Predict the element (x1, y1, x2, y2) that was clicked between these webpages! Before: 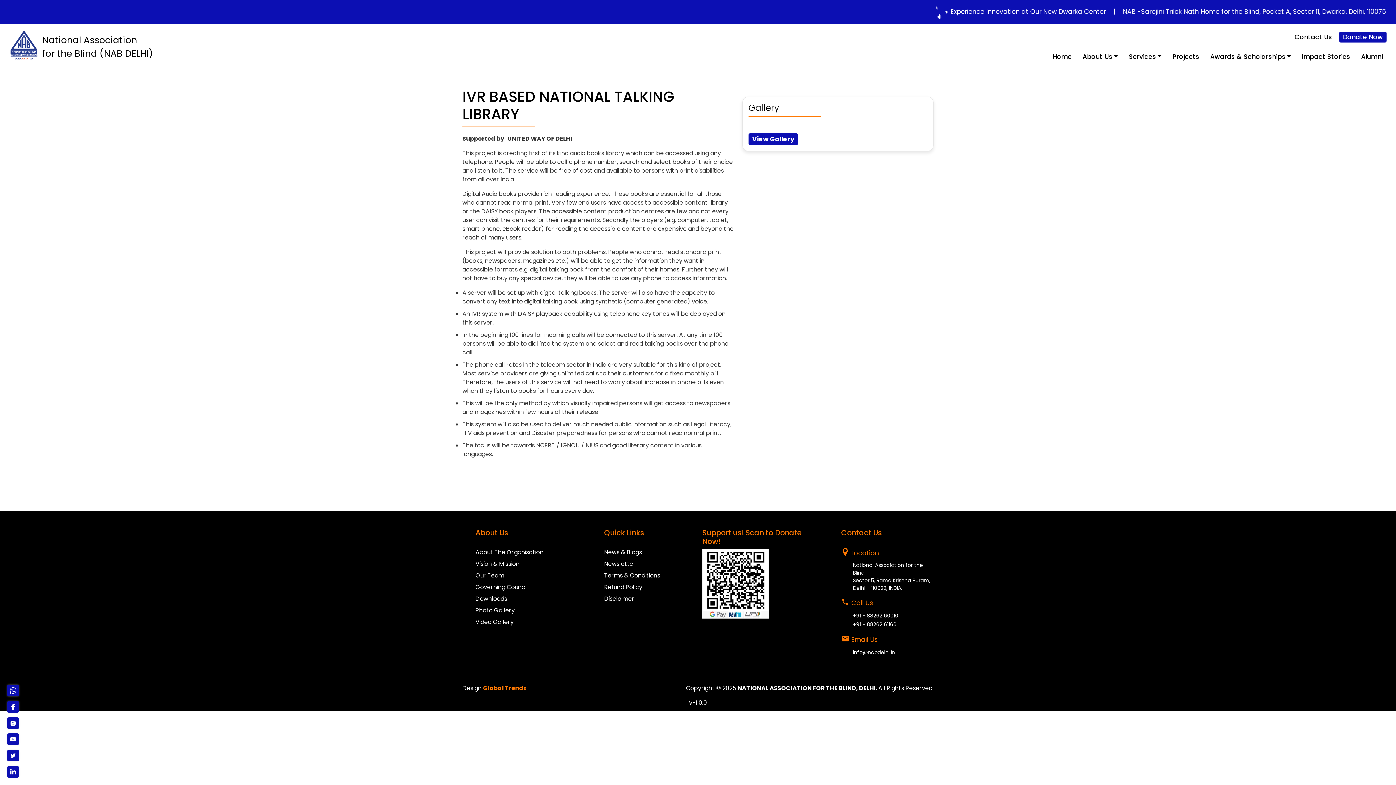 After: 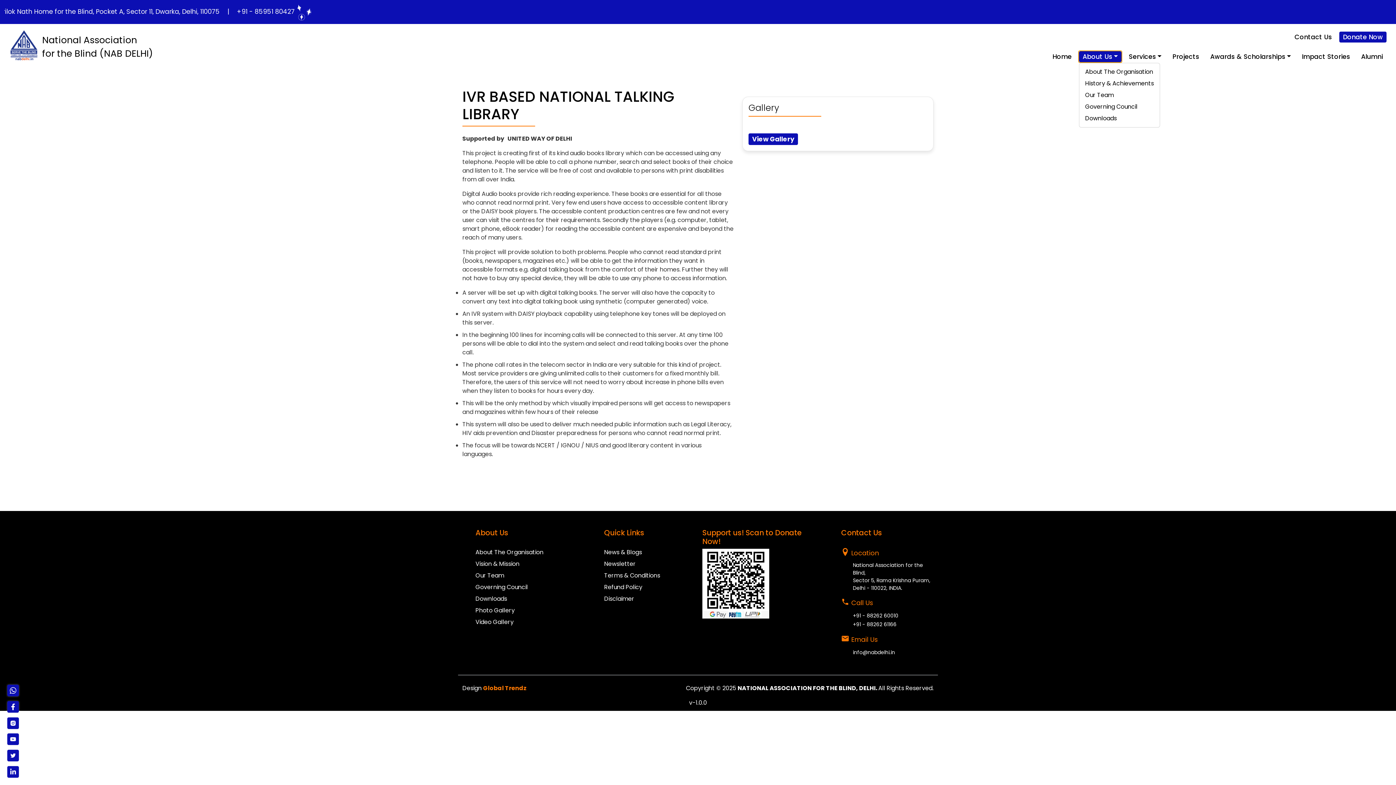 Action: label: About Us bbox: (1079, 51, 1121, 62)